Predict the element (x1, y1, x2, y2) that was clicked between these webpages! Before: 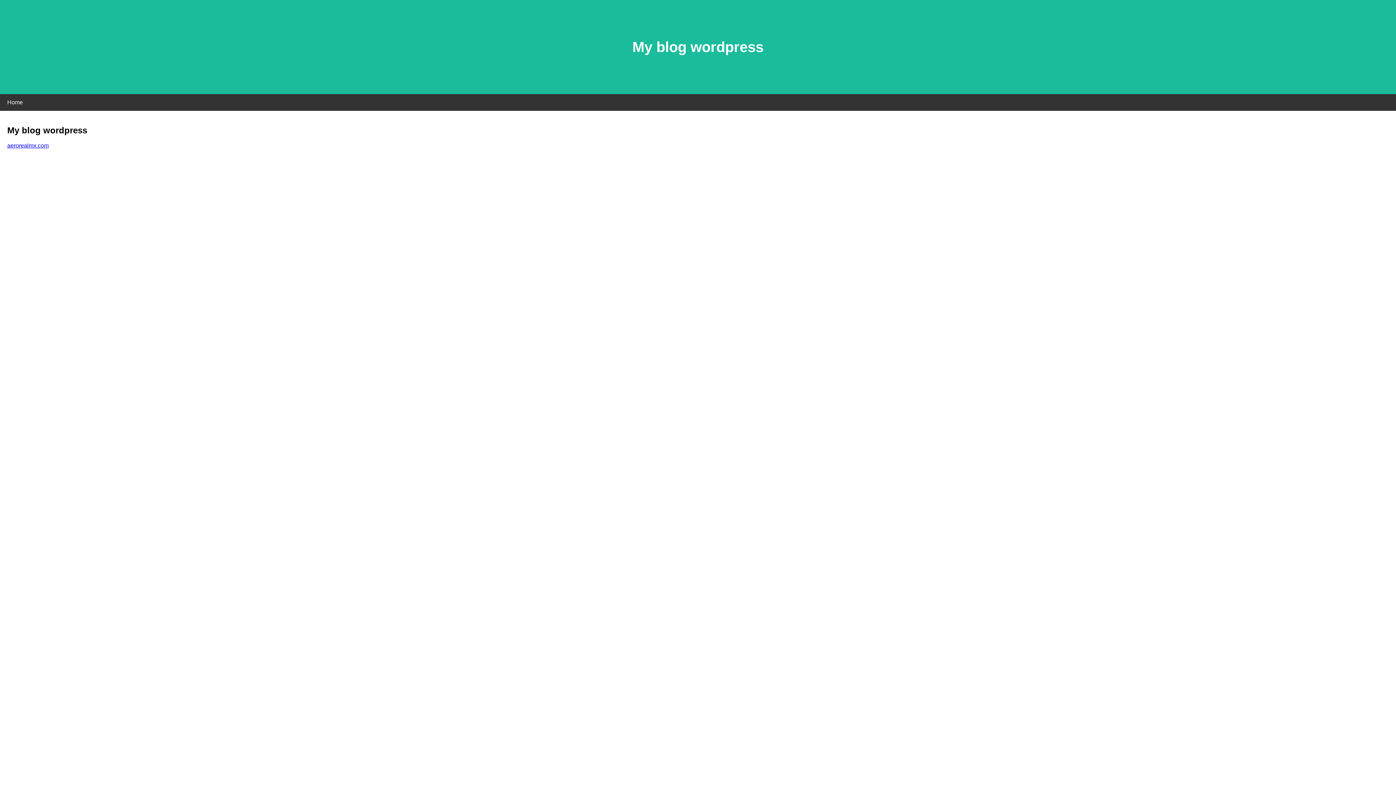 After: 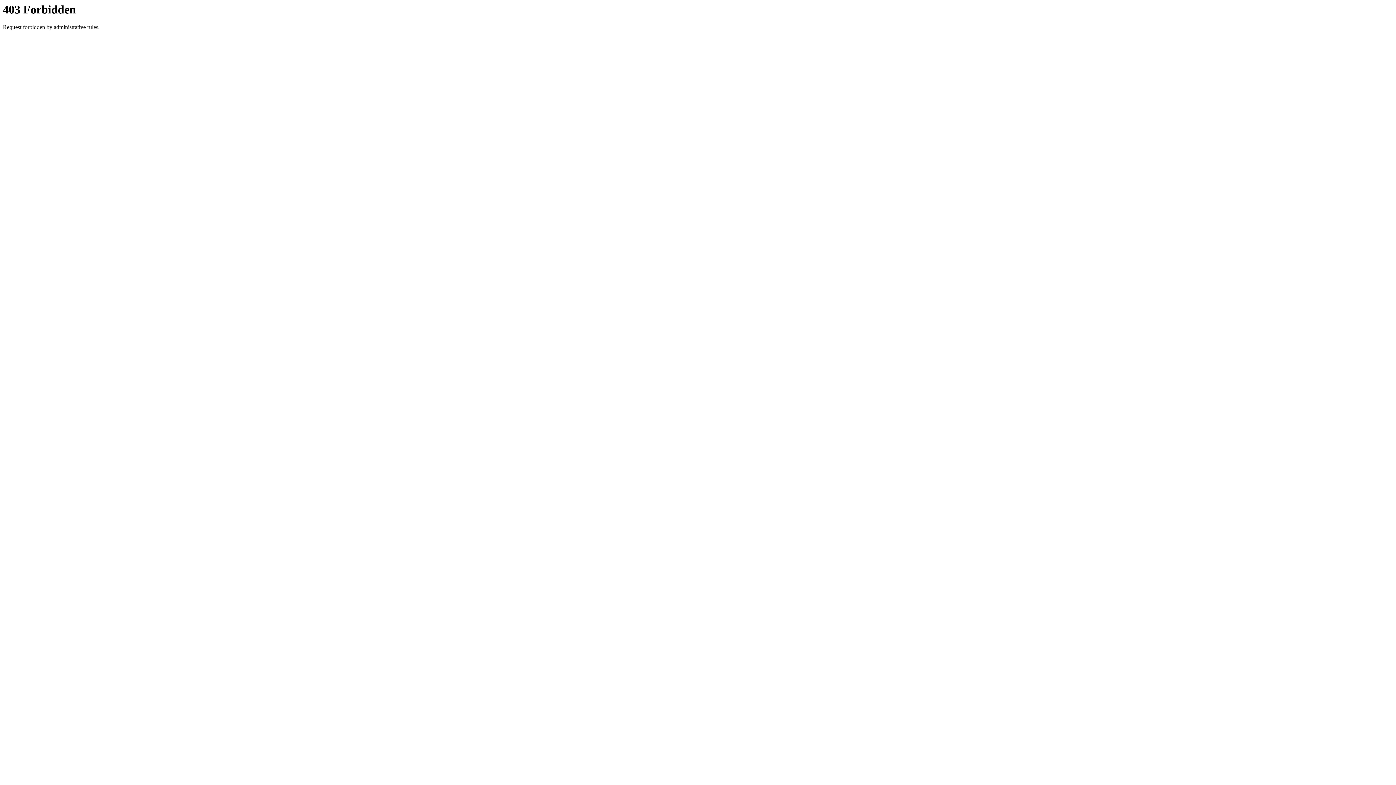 Action: bbox: (7, 142, 48, 148) label: aerorealmx.com